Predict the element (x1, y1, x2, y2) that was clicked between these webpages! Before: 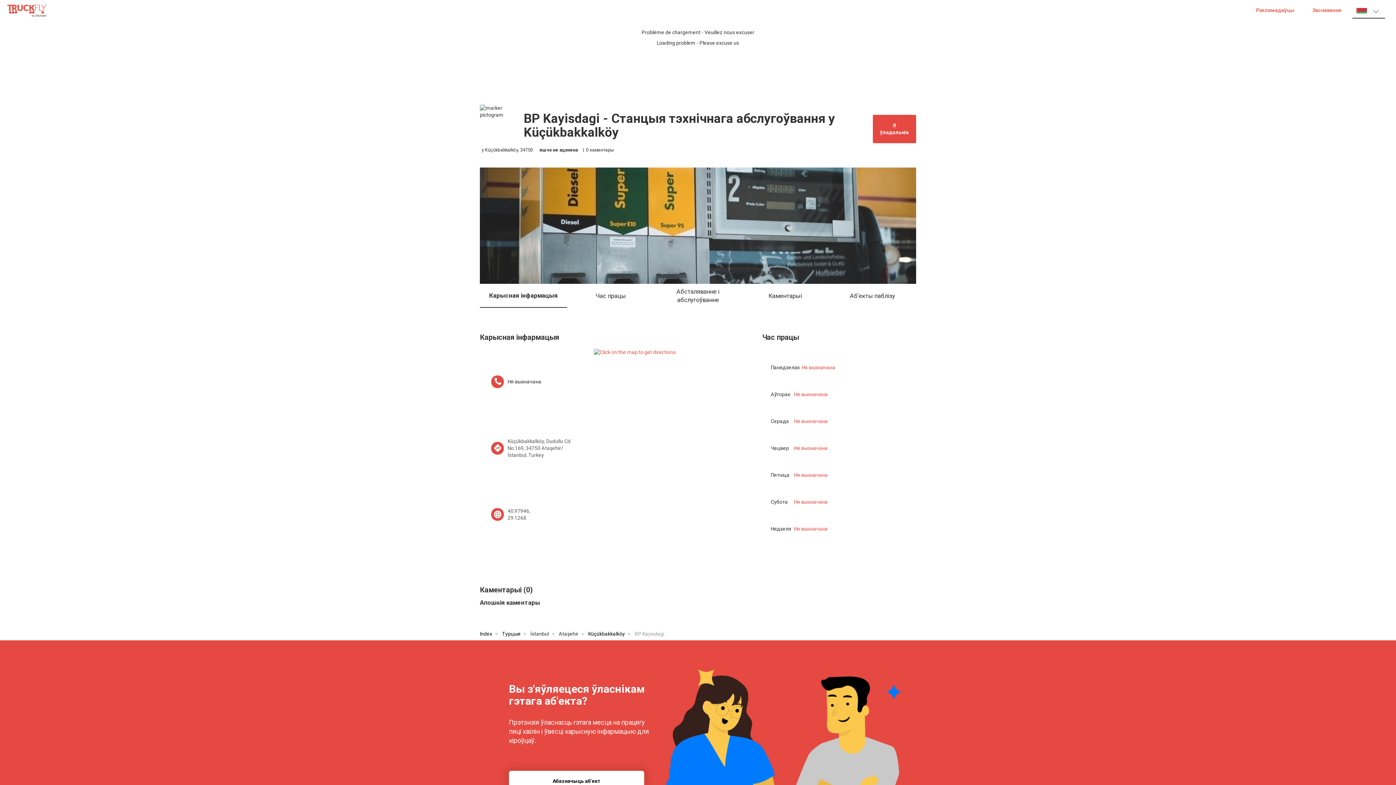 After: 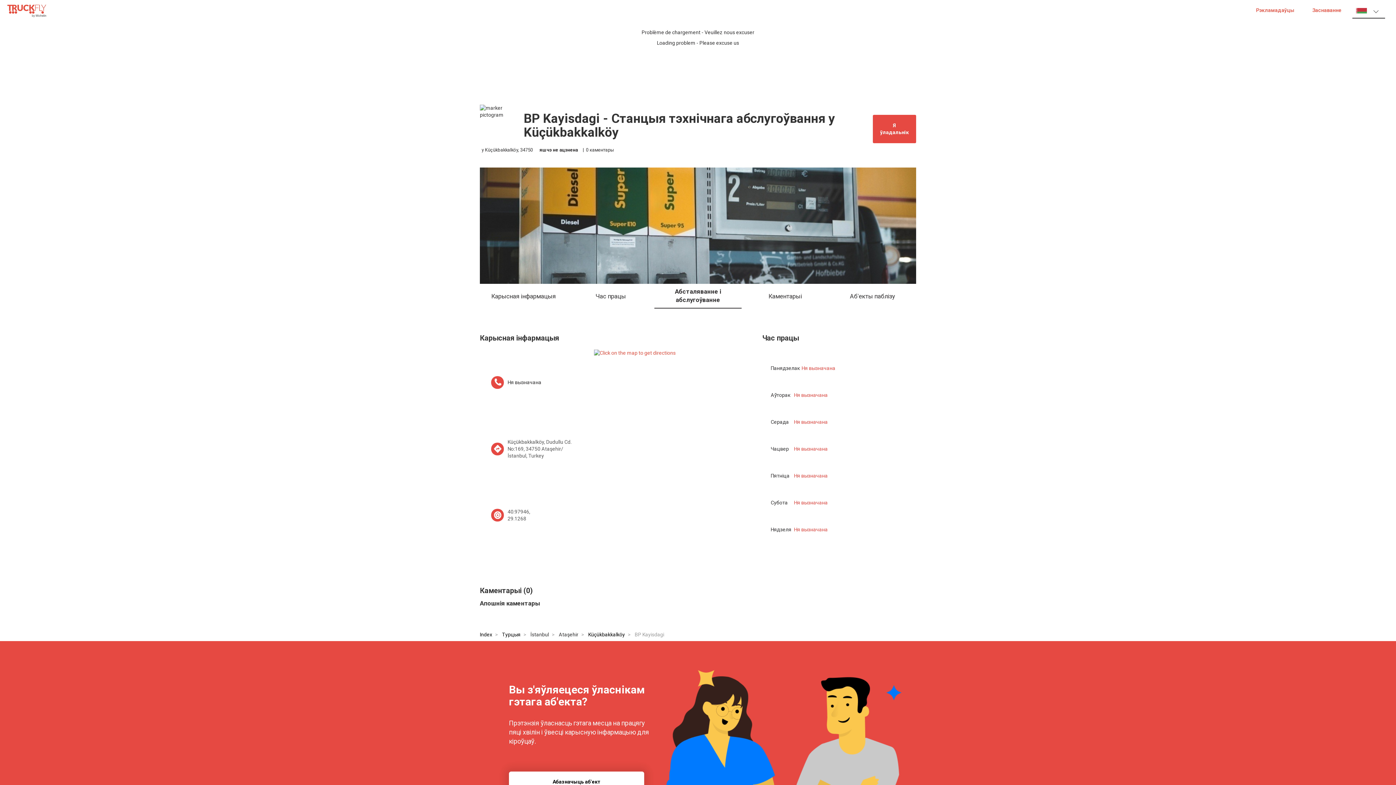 Action: bbox: (654, 284, 741, 308) label: Абсталяванне і абслугоўванне